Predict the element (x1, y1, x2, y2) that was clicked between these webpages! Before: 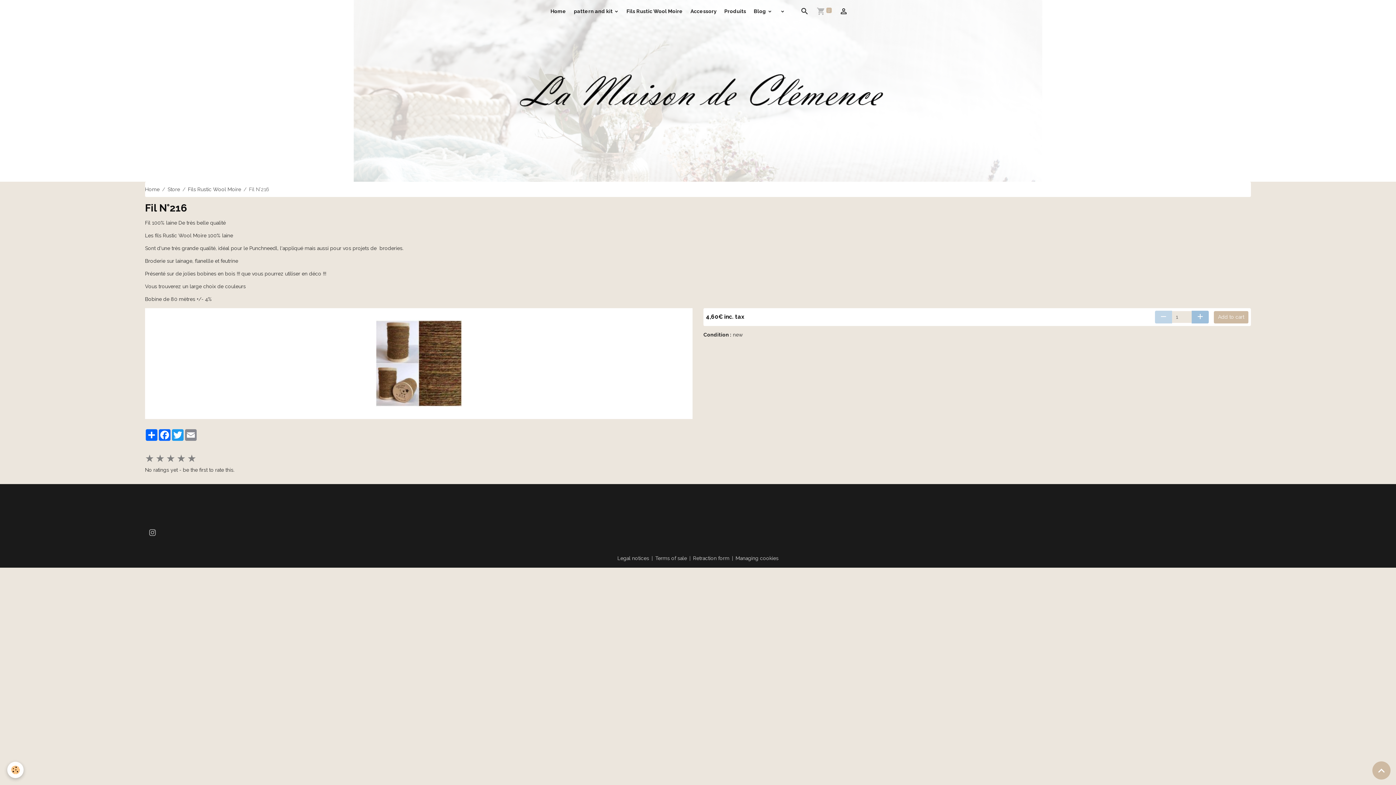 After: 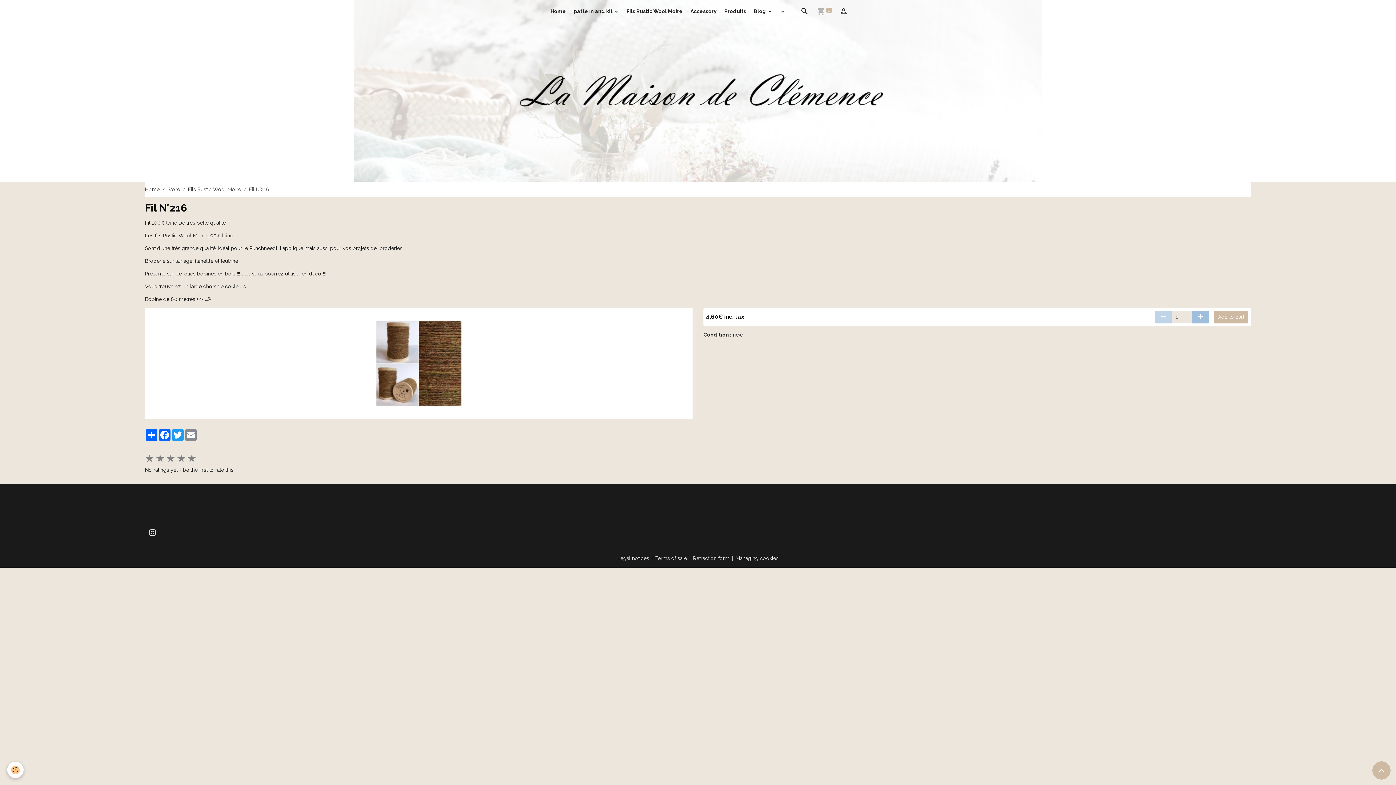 Action: bbox: (145, 526, 160, 539)